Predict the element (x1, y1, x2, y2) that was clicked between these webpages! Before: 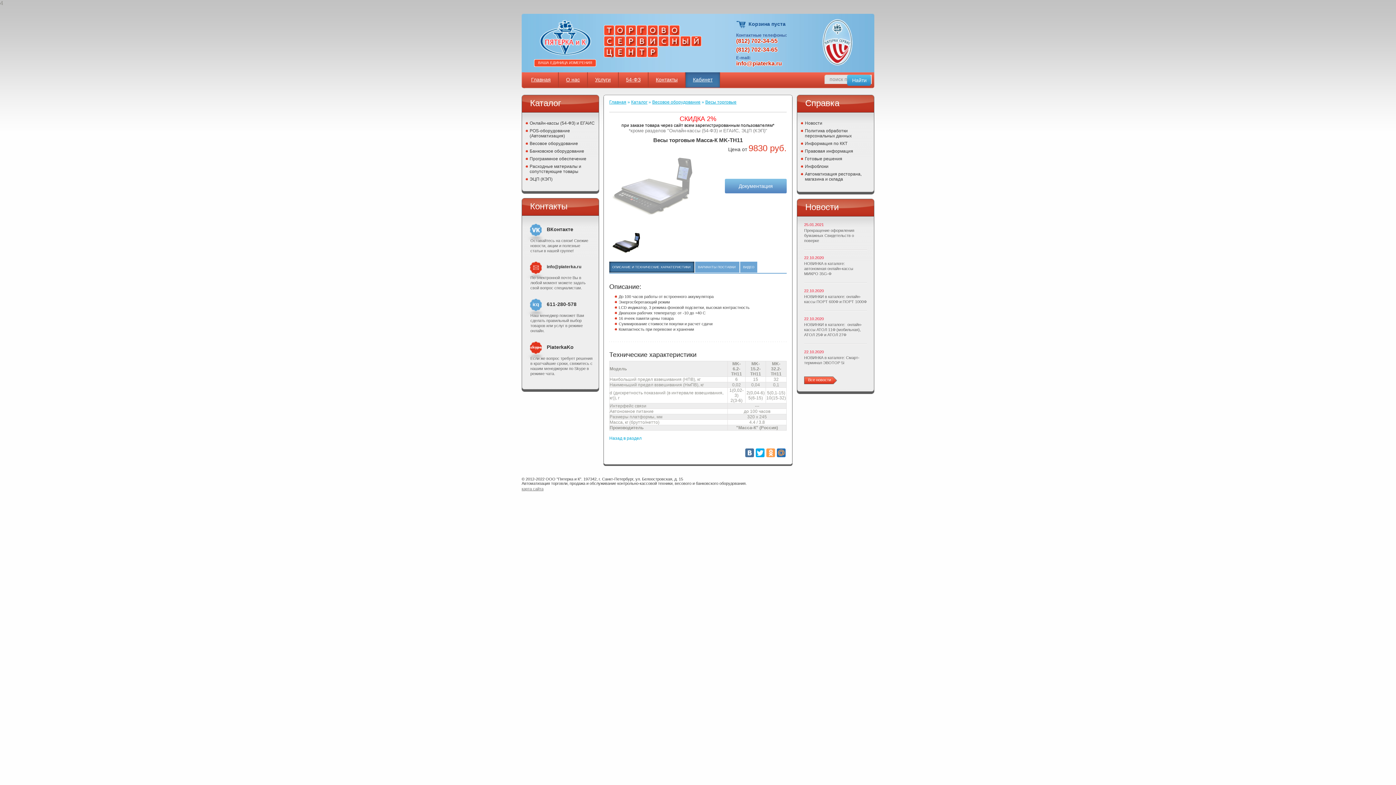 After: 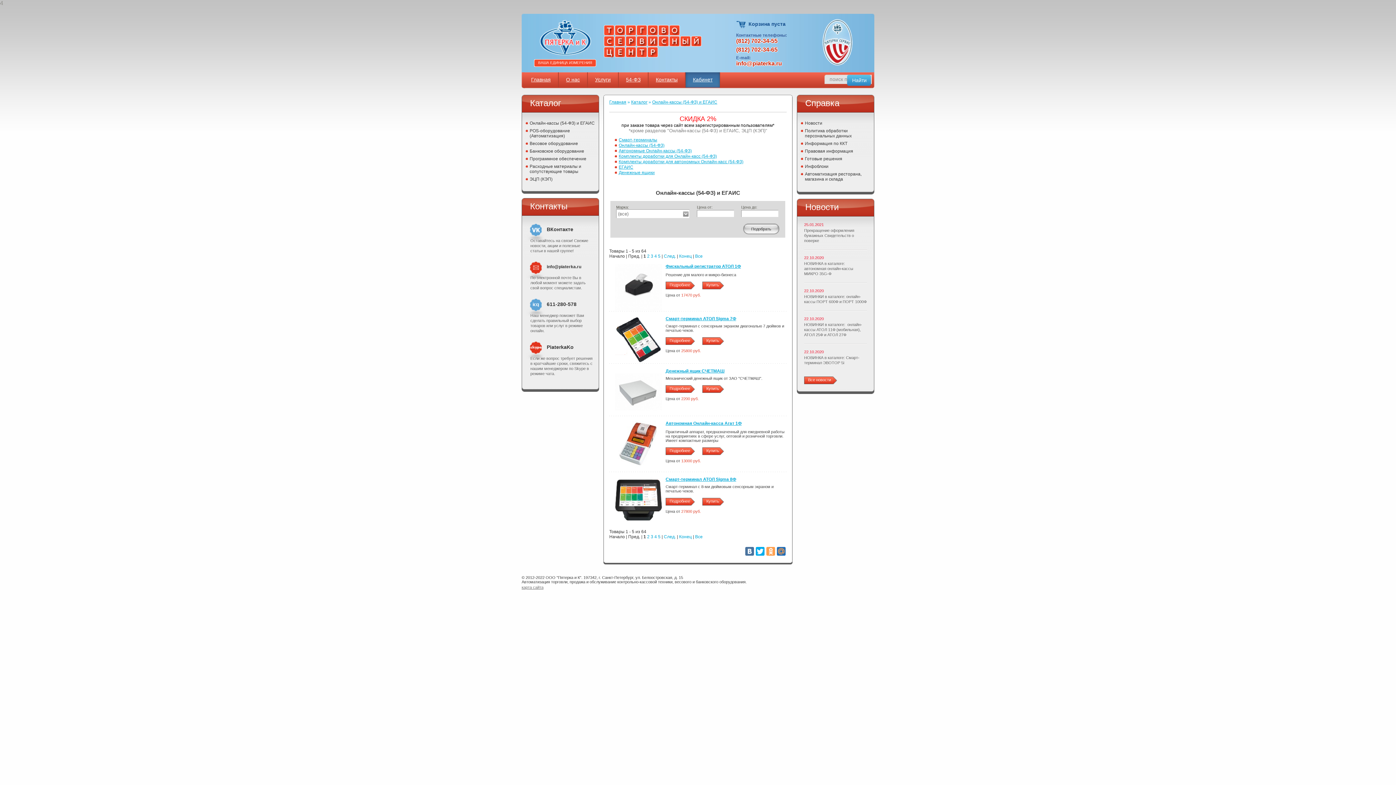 Action: bbox: (626, 76, 640, 82) label: 54-ФЗ